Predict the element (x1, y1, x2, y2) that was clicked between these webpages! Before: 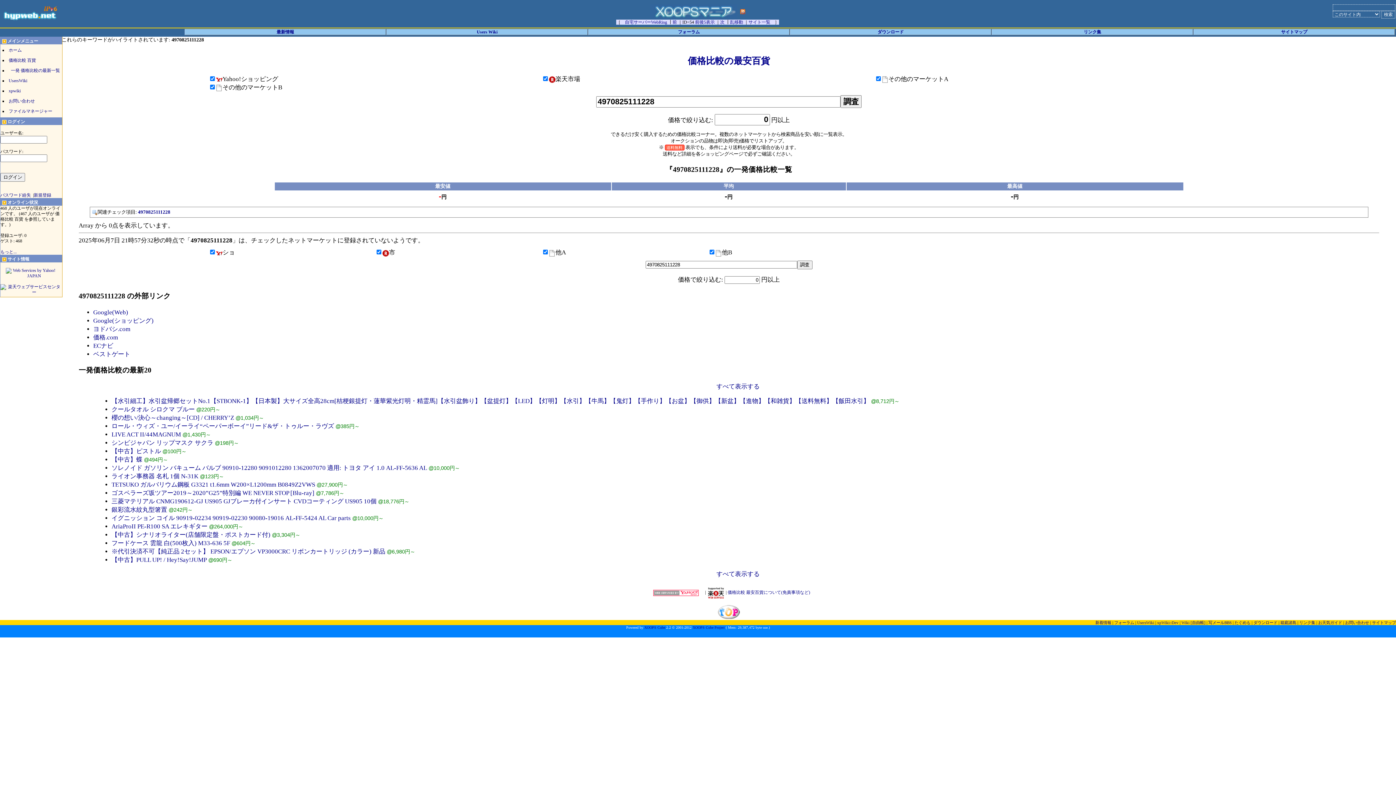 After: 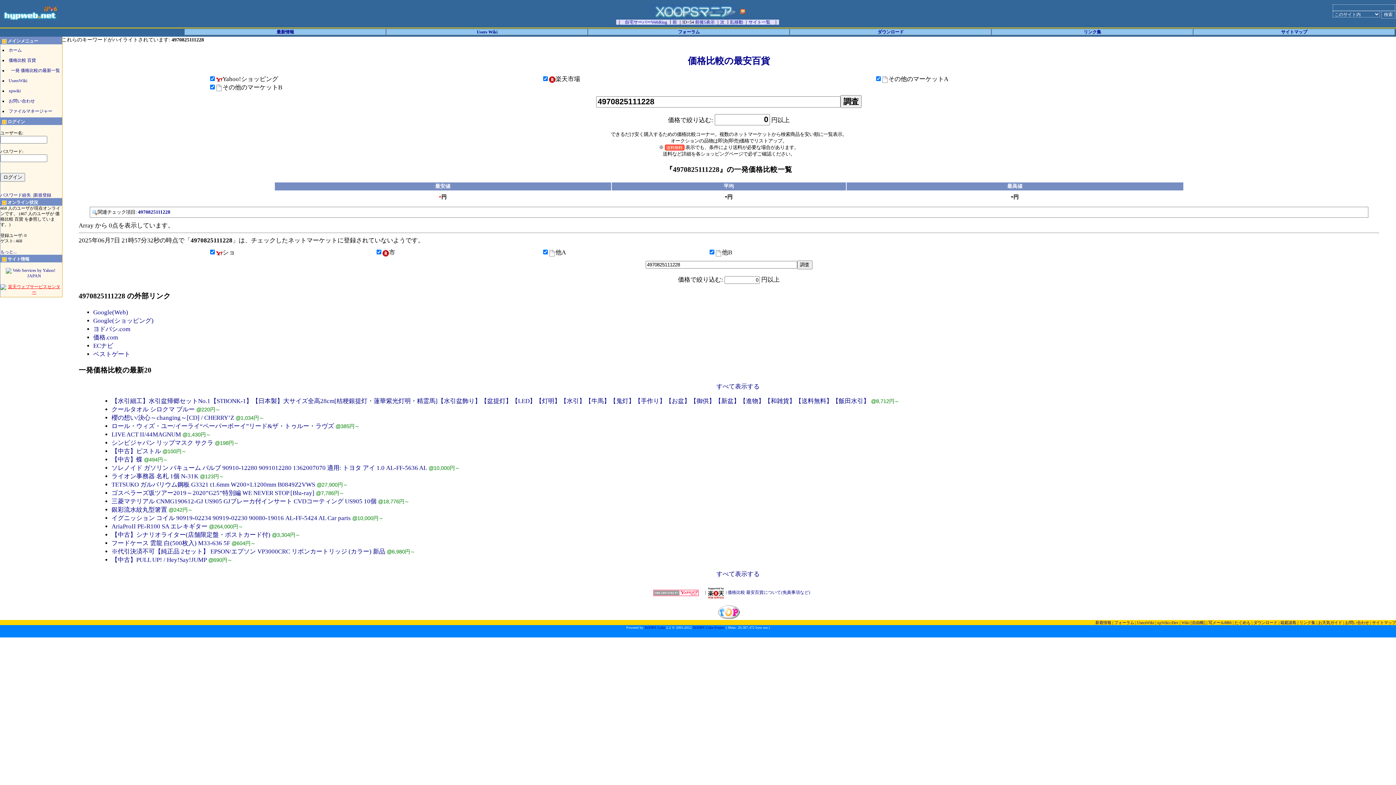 Action: bbox: (0, 286, 62, 291)